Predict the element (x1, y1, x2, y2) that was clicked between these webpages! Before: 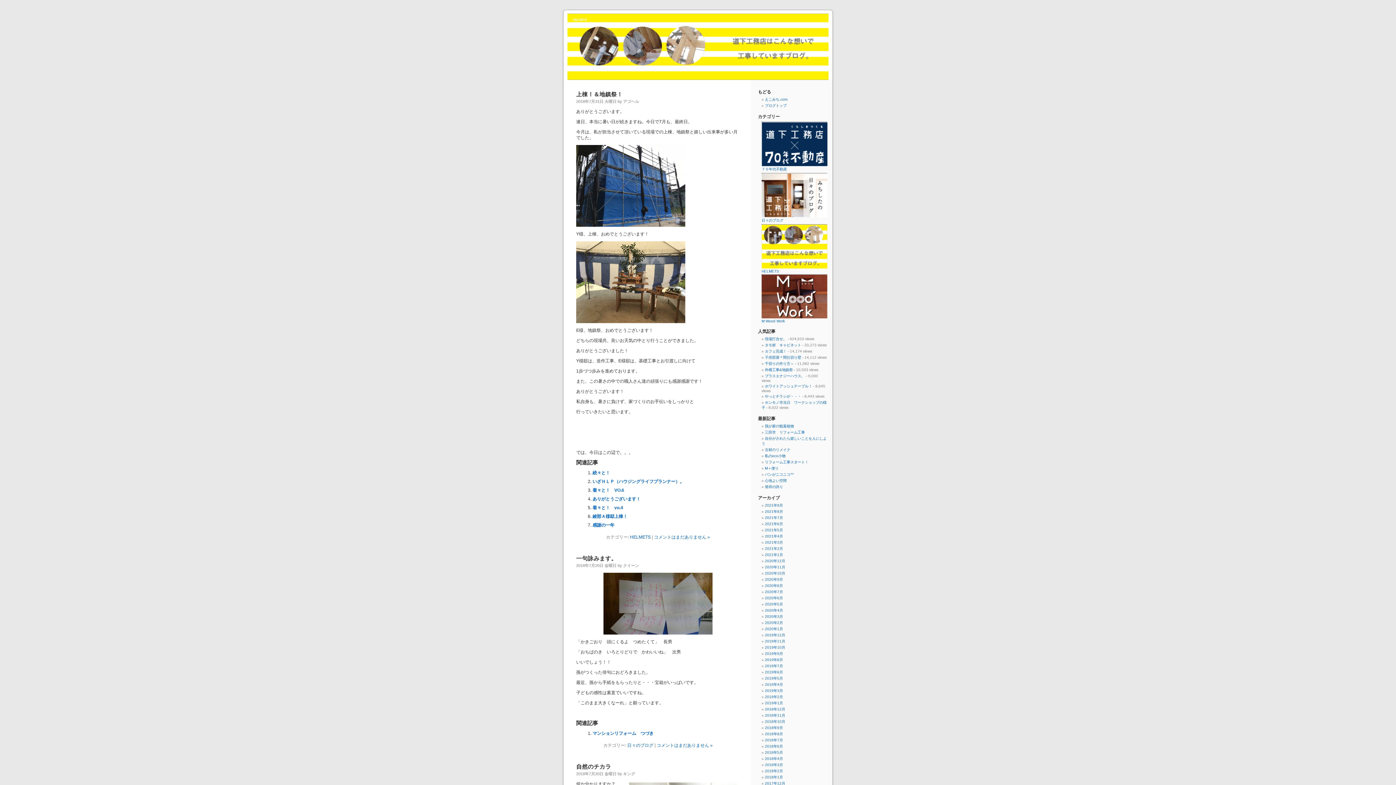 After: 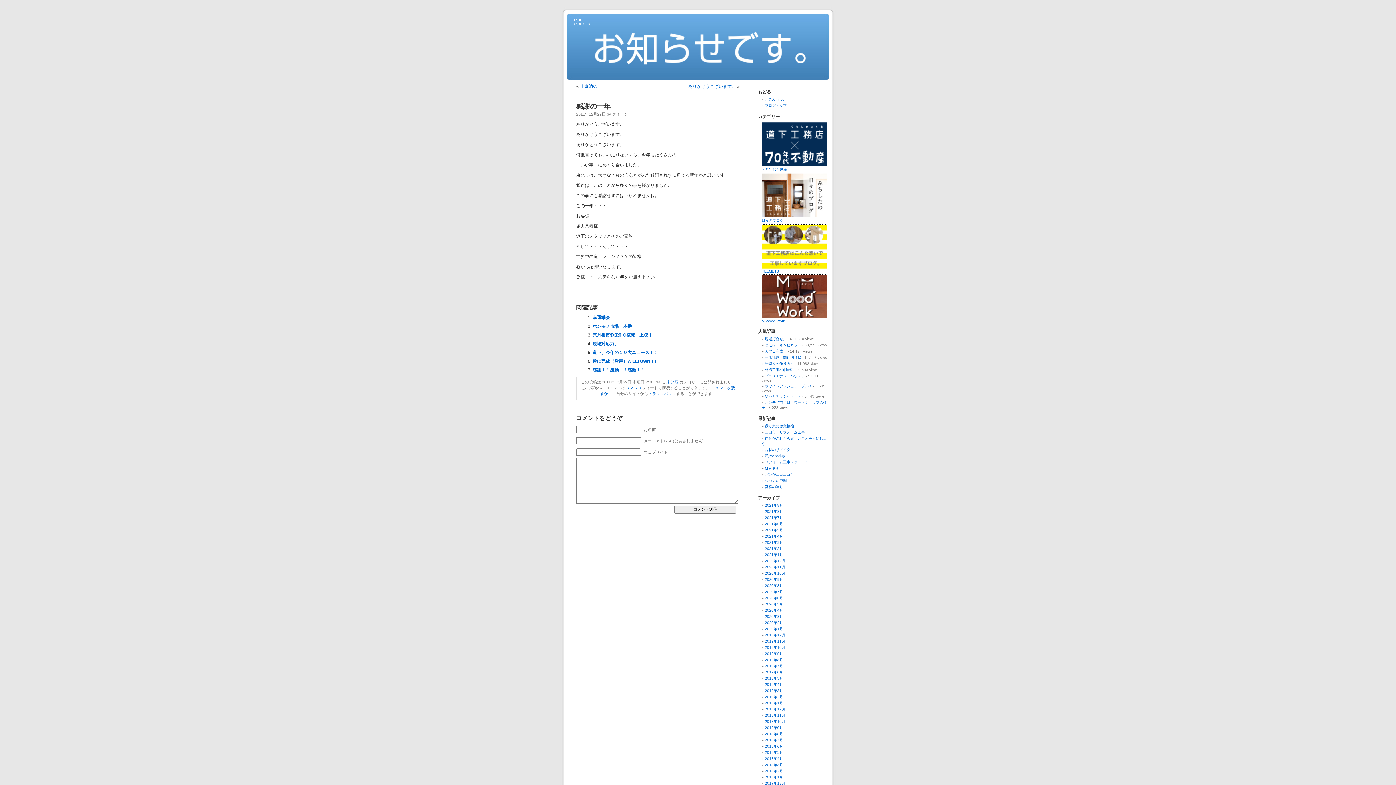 Action: bbox: (592, 522, 614, 528) label: 感謝の一年